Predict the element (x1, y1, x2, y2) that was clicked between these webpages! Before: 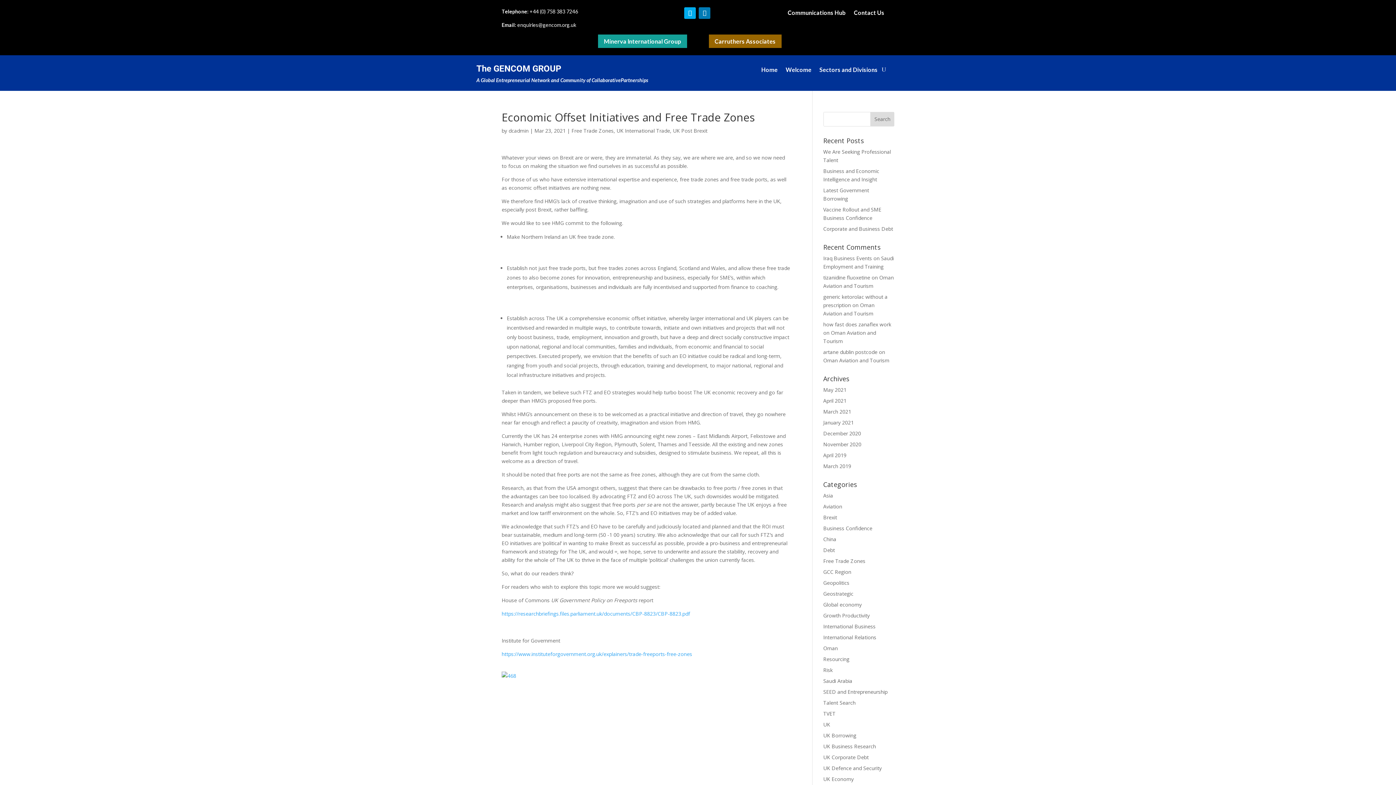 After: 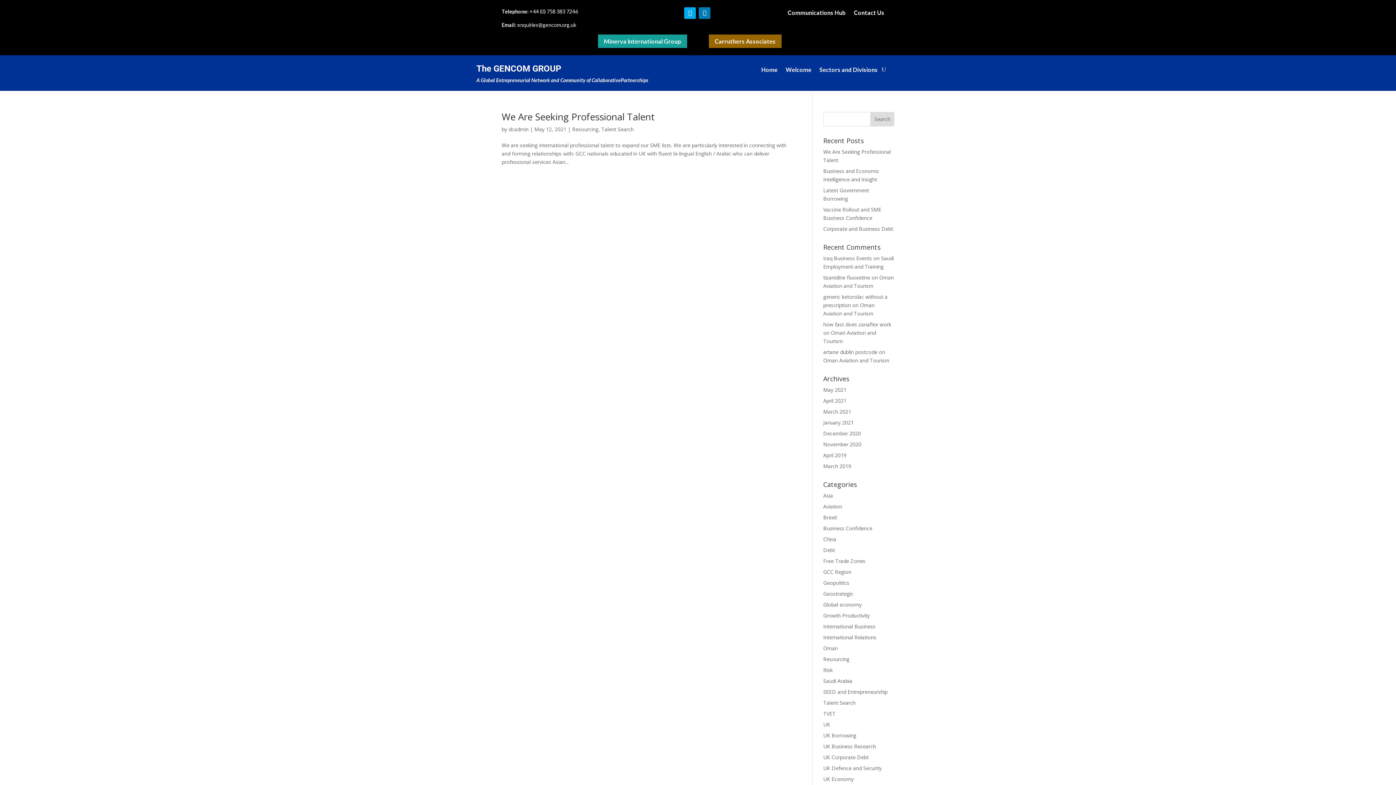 Action: label: Resourcing bbox: (823, 655, 849, 662)